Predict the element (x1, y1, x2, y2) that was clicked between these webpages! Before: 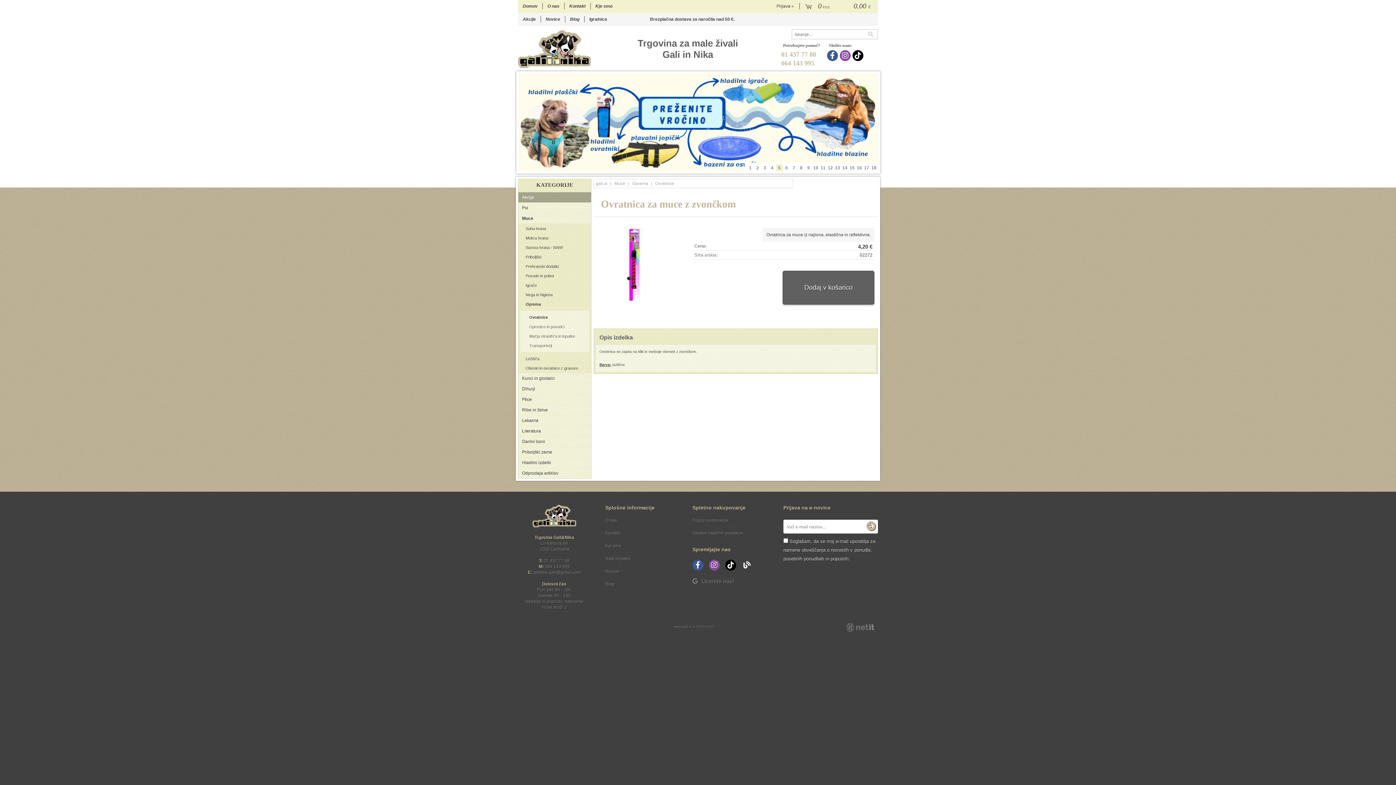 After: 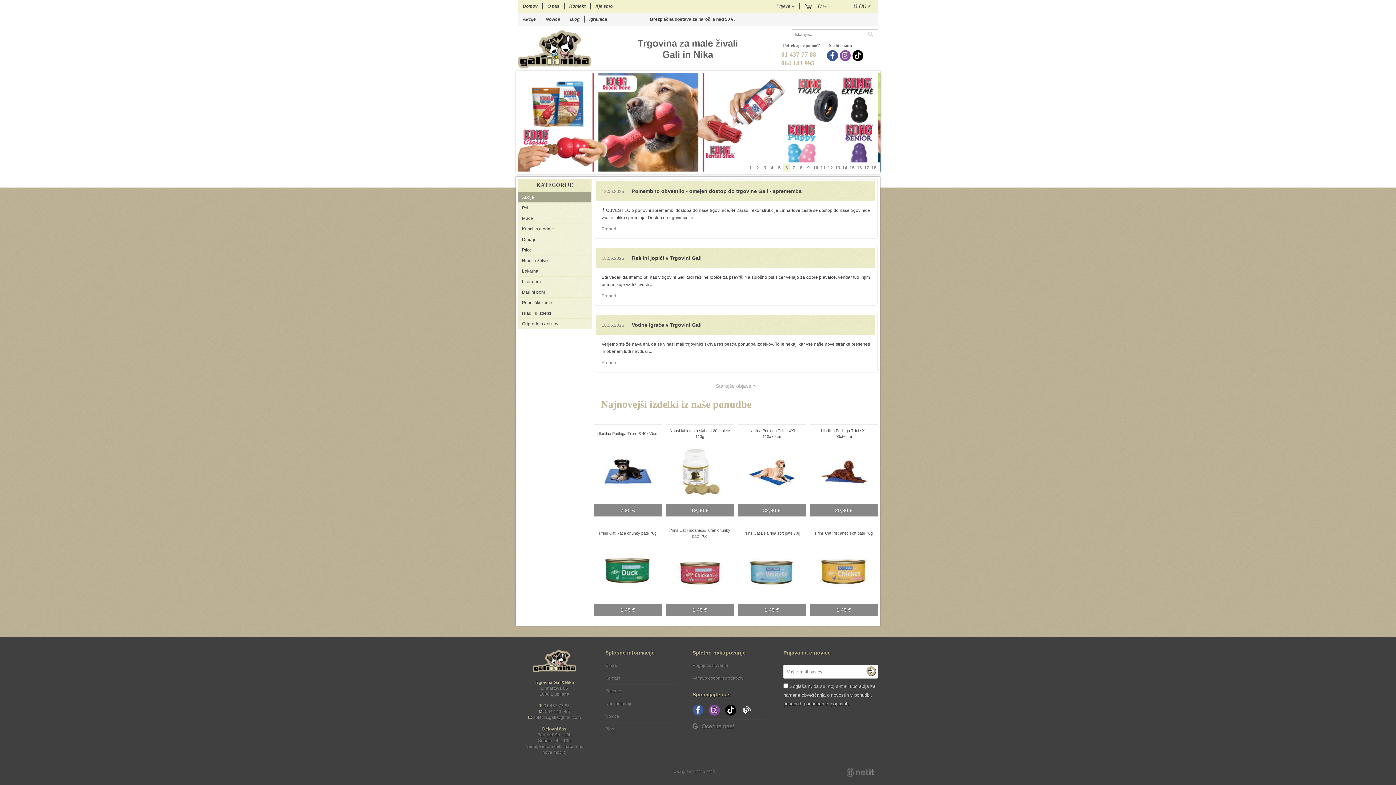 Action: bbox: (532, 505, 576, 527)